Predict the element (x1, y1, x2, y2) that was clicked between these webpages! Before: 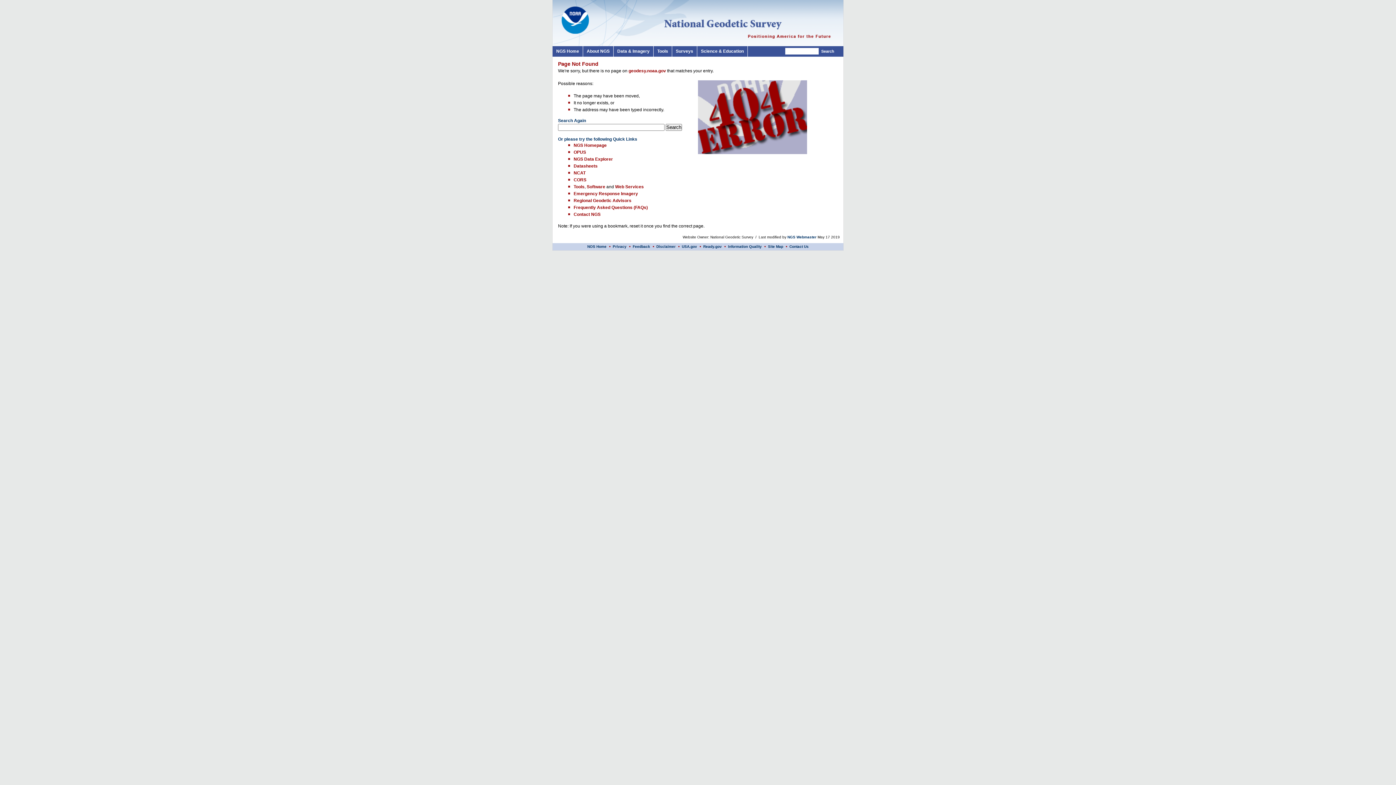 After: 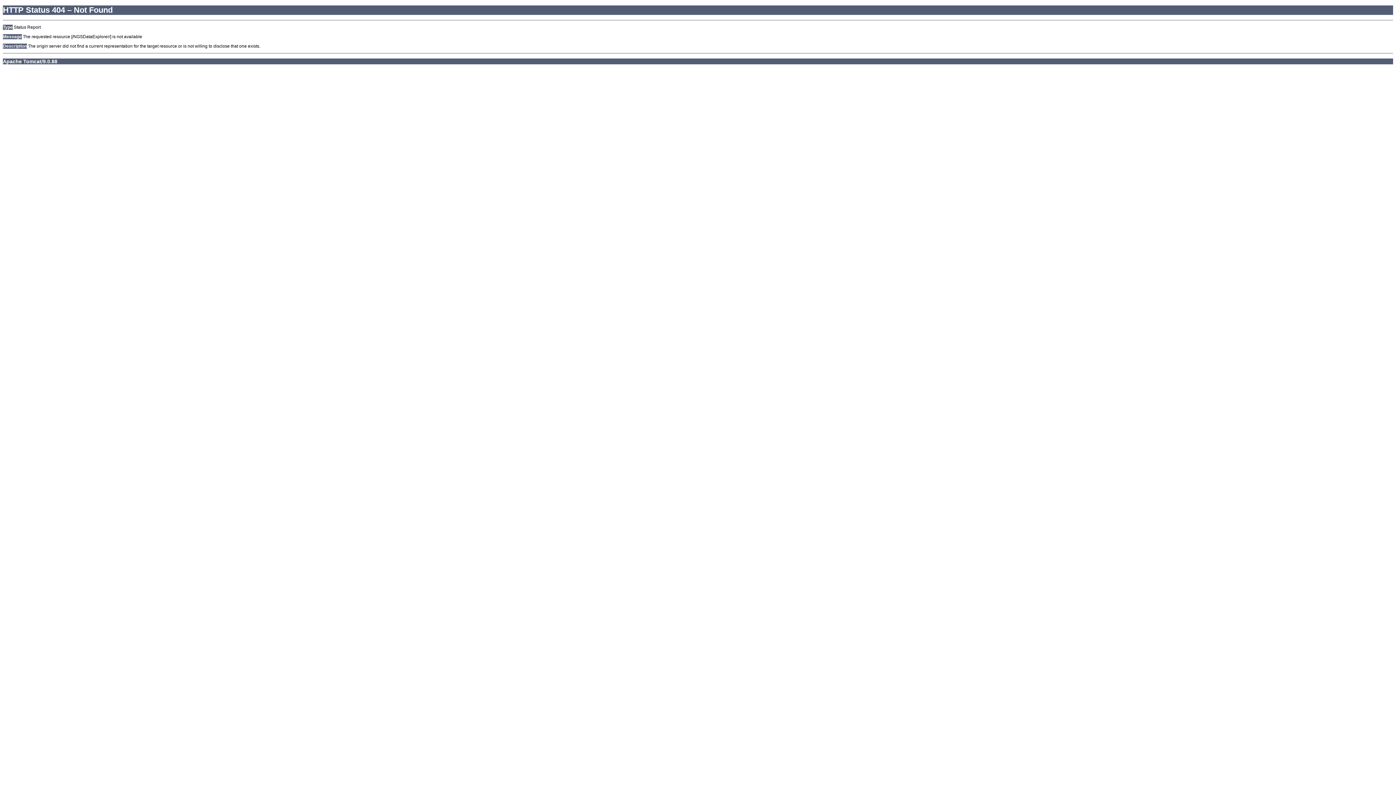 Action: bbox: (573, 156, 613, 161) label: NGS Data Explorer